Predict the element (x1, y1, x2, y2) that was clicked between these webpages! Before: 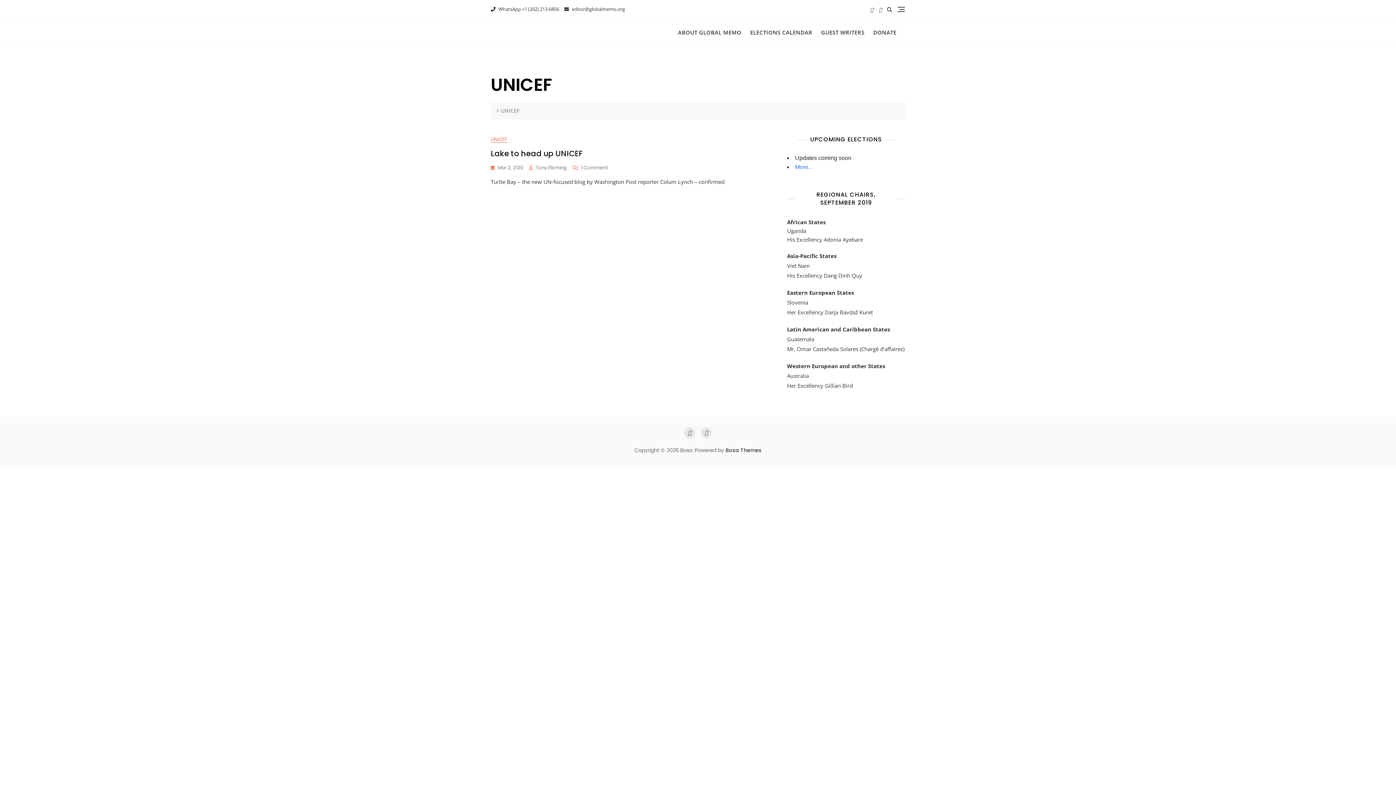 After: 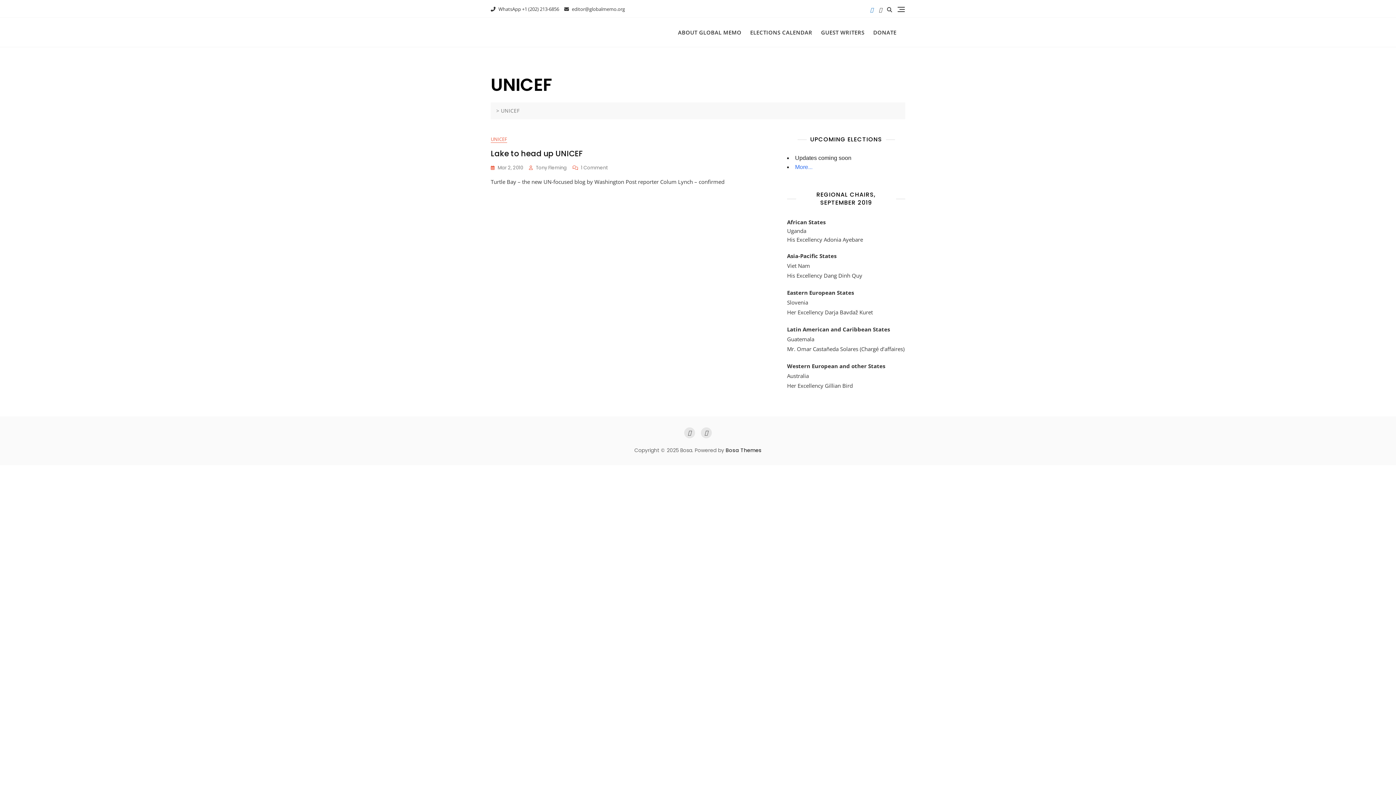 Action: bbox: (870, 7, 873, 12)